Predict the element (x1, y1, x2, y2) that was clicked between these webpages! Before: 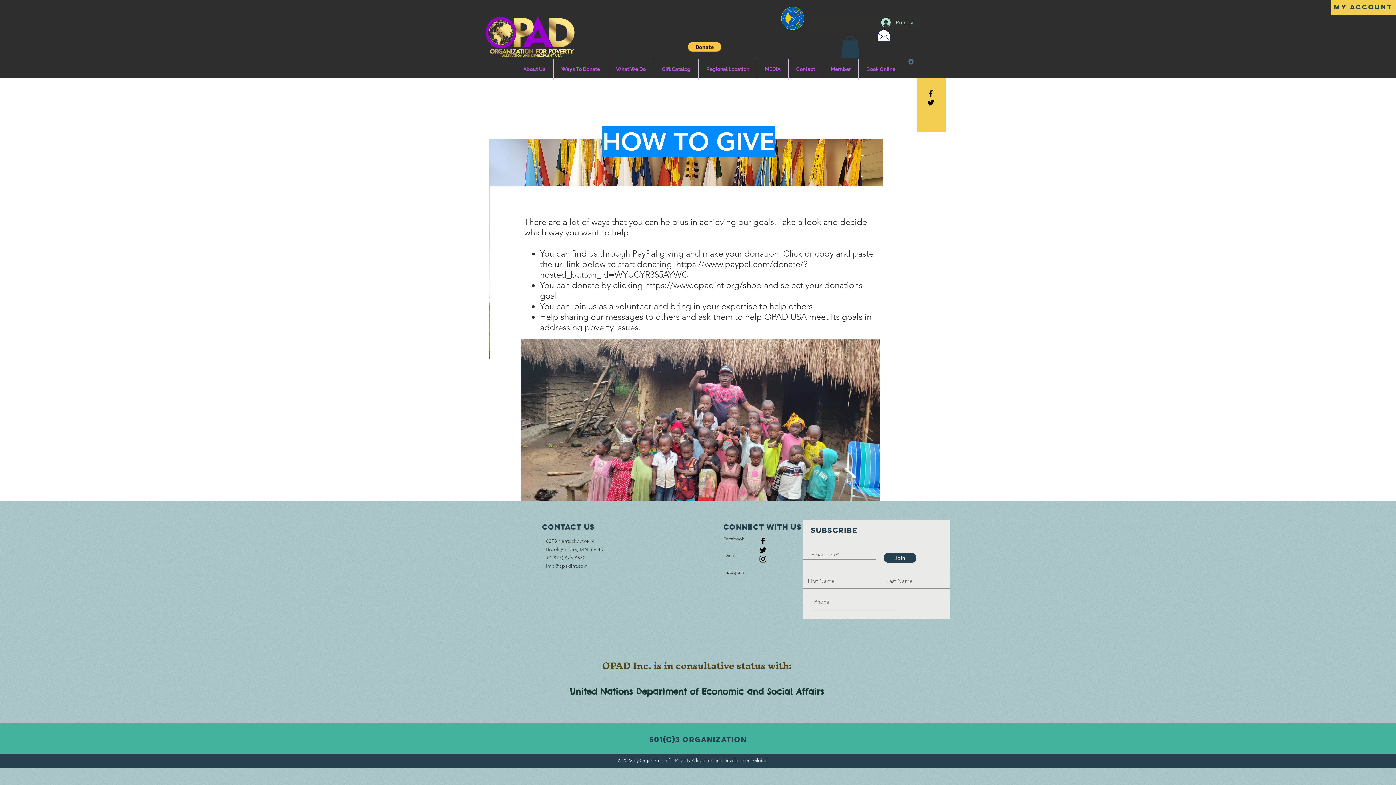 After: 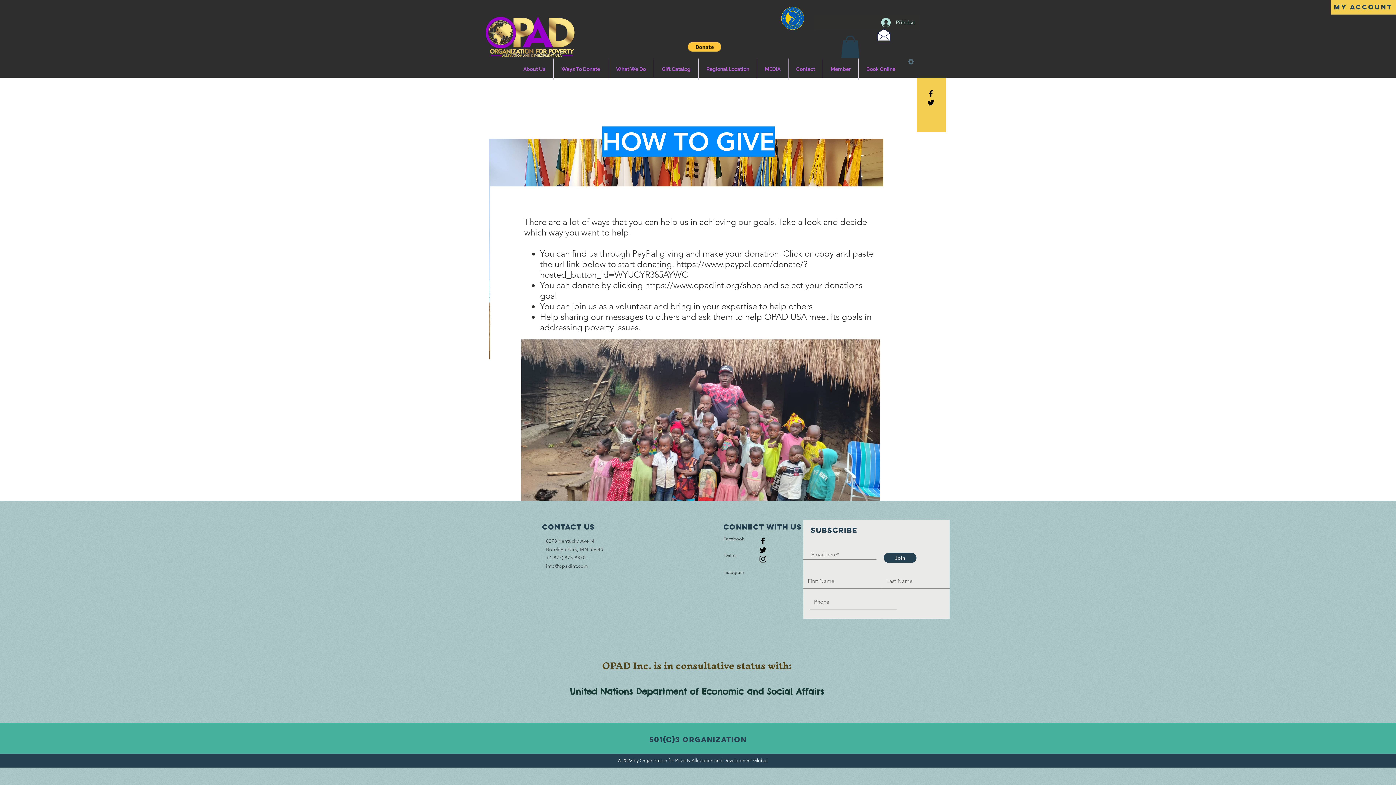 Action: bbox: (781, 6, 804, 29)